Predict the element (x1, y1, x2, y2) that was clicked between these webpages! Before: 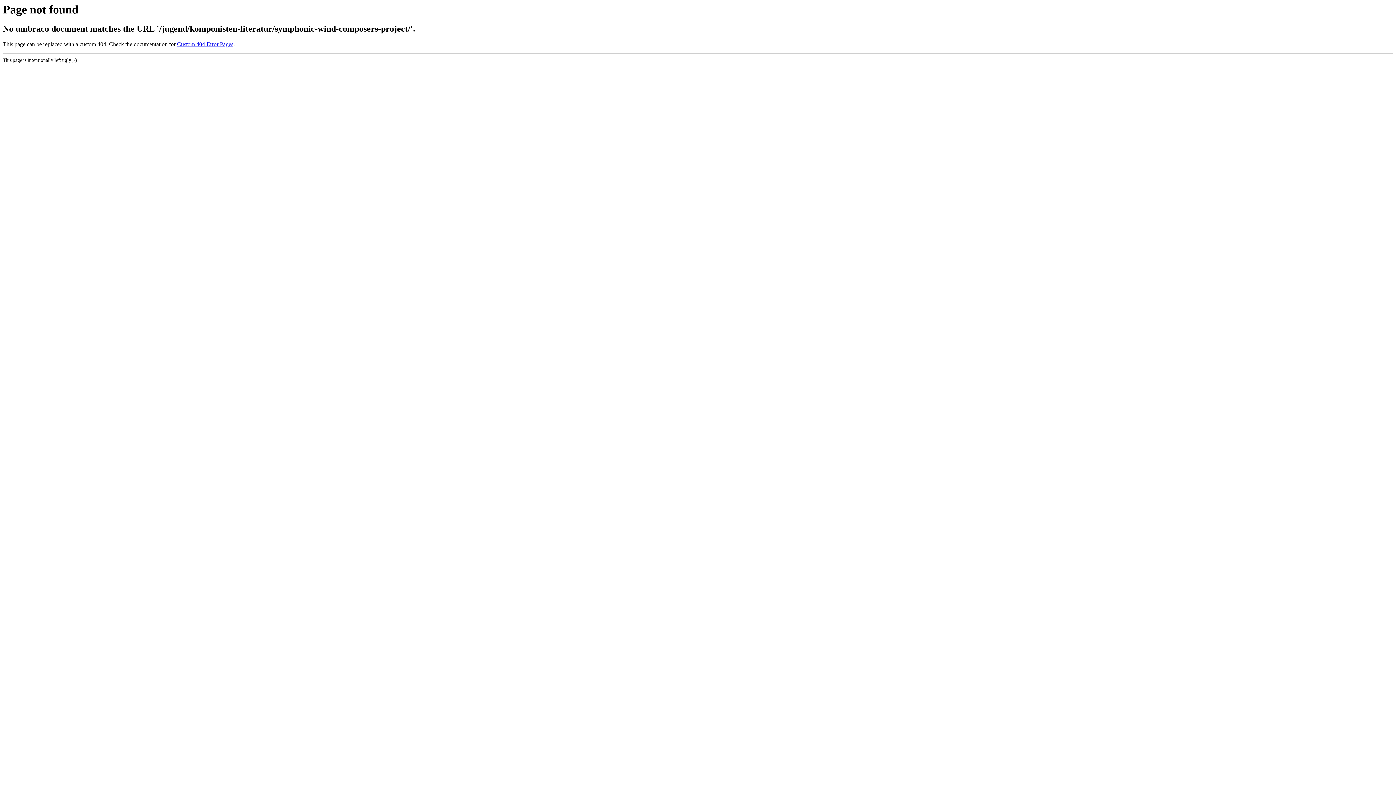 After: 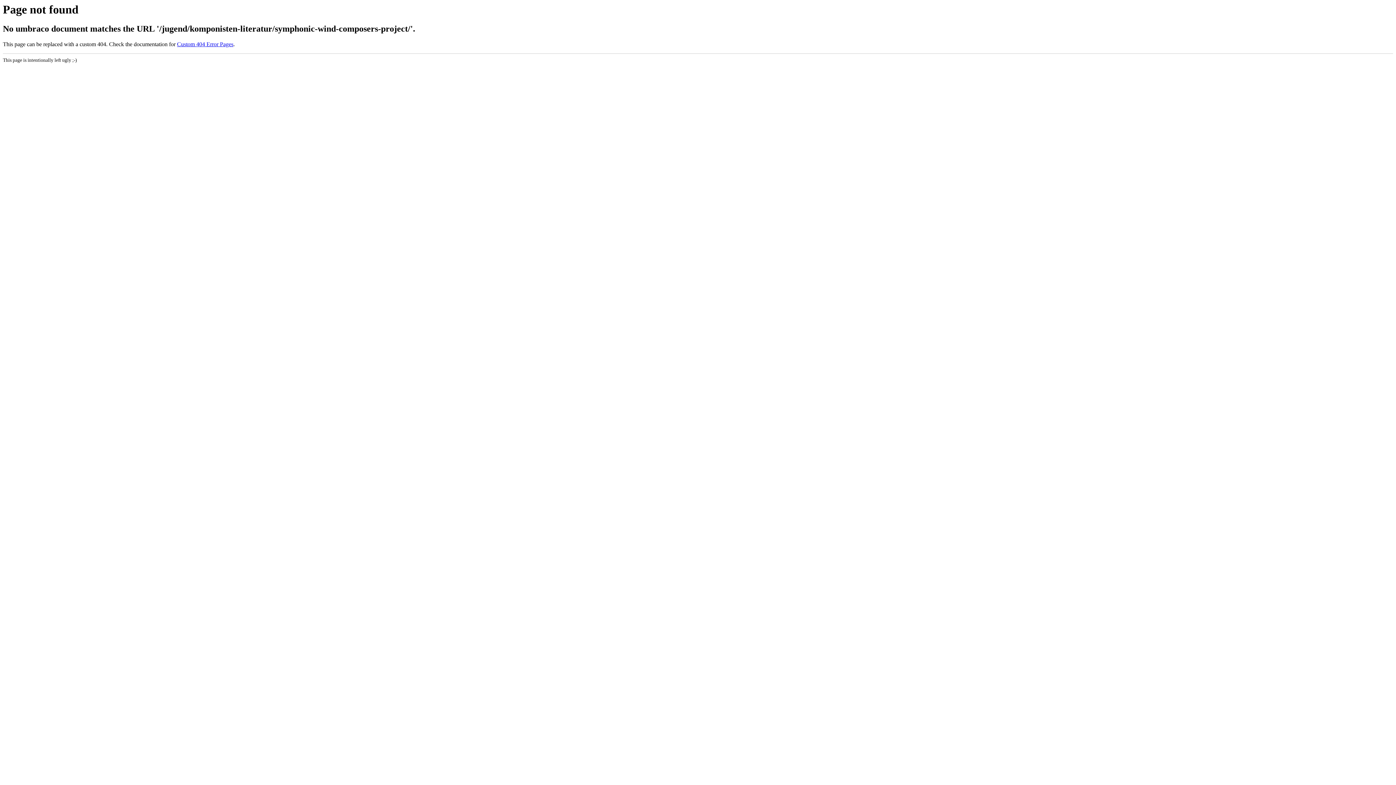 Action: bbox: (177, 41, 233, 47) label: Custom 404 Error Pages